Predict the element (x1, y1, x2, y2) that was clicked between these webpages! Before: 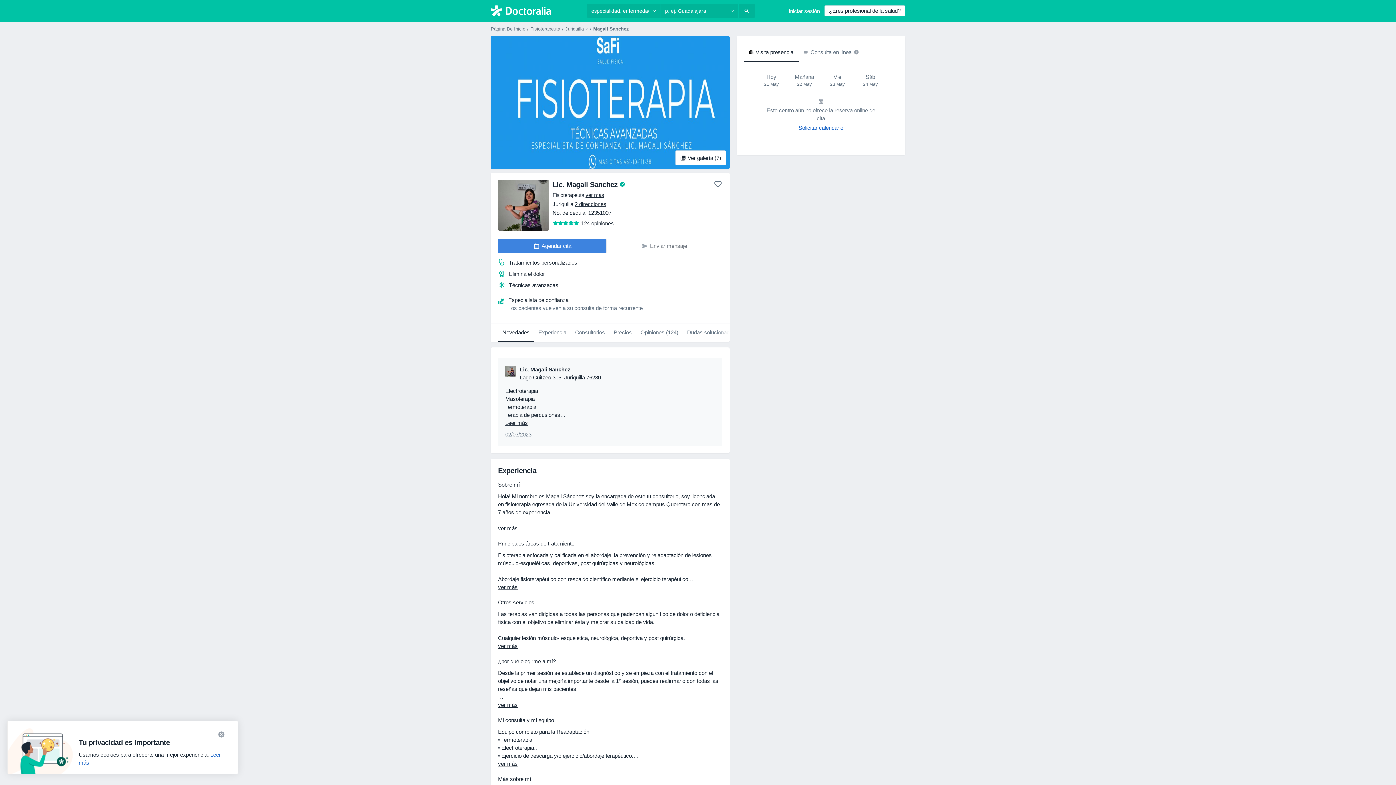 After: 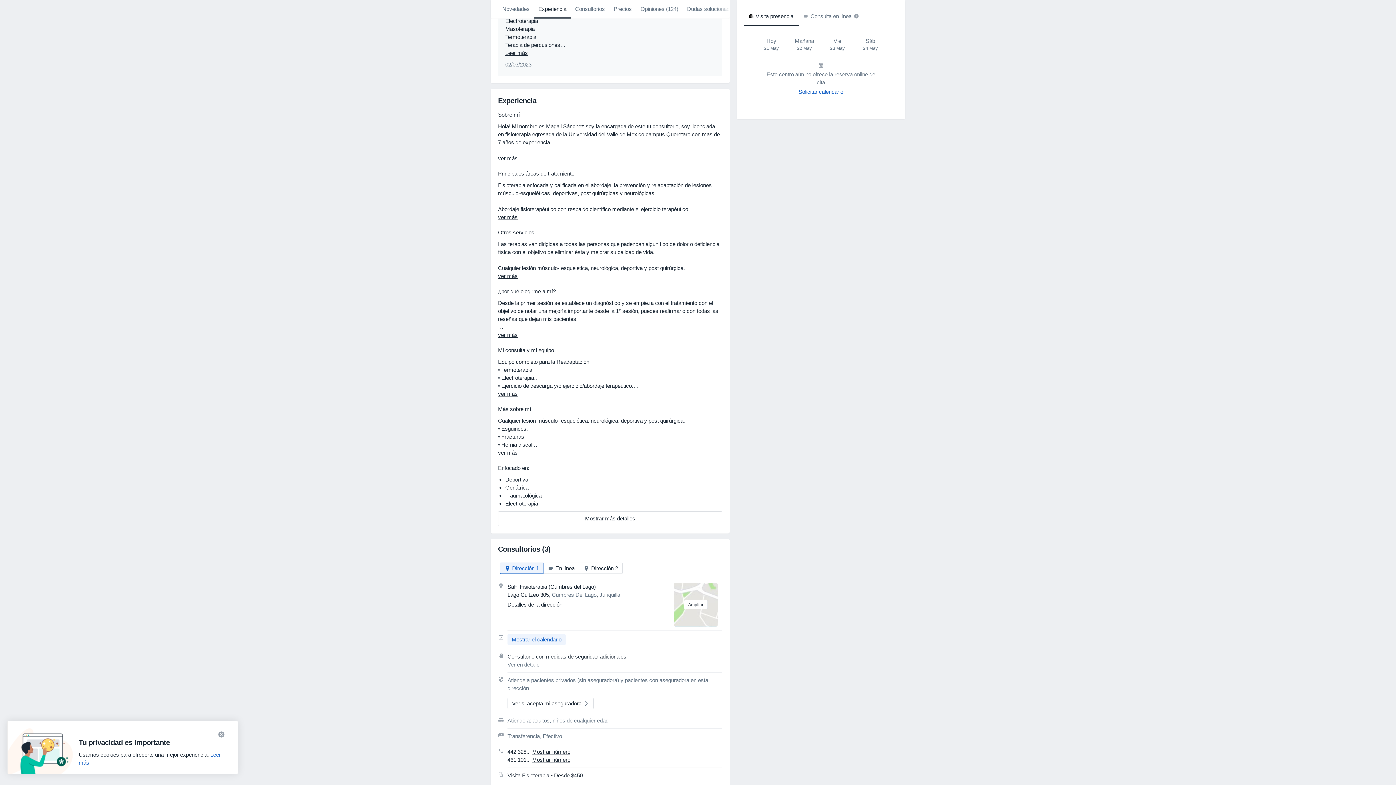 Action: label: Consultorios bbox: (570, 323, 609, 342)